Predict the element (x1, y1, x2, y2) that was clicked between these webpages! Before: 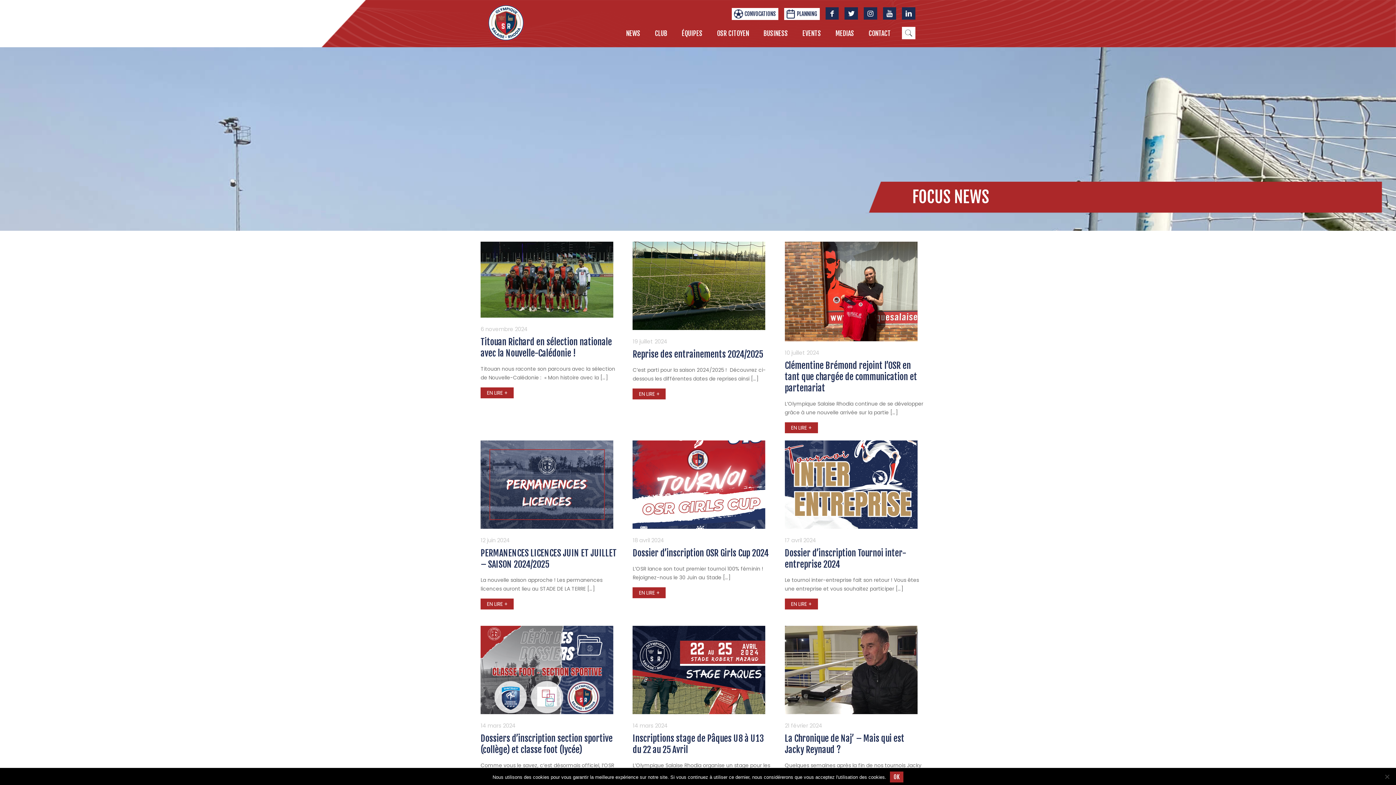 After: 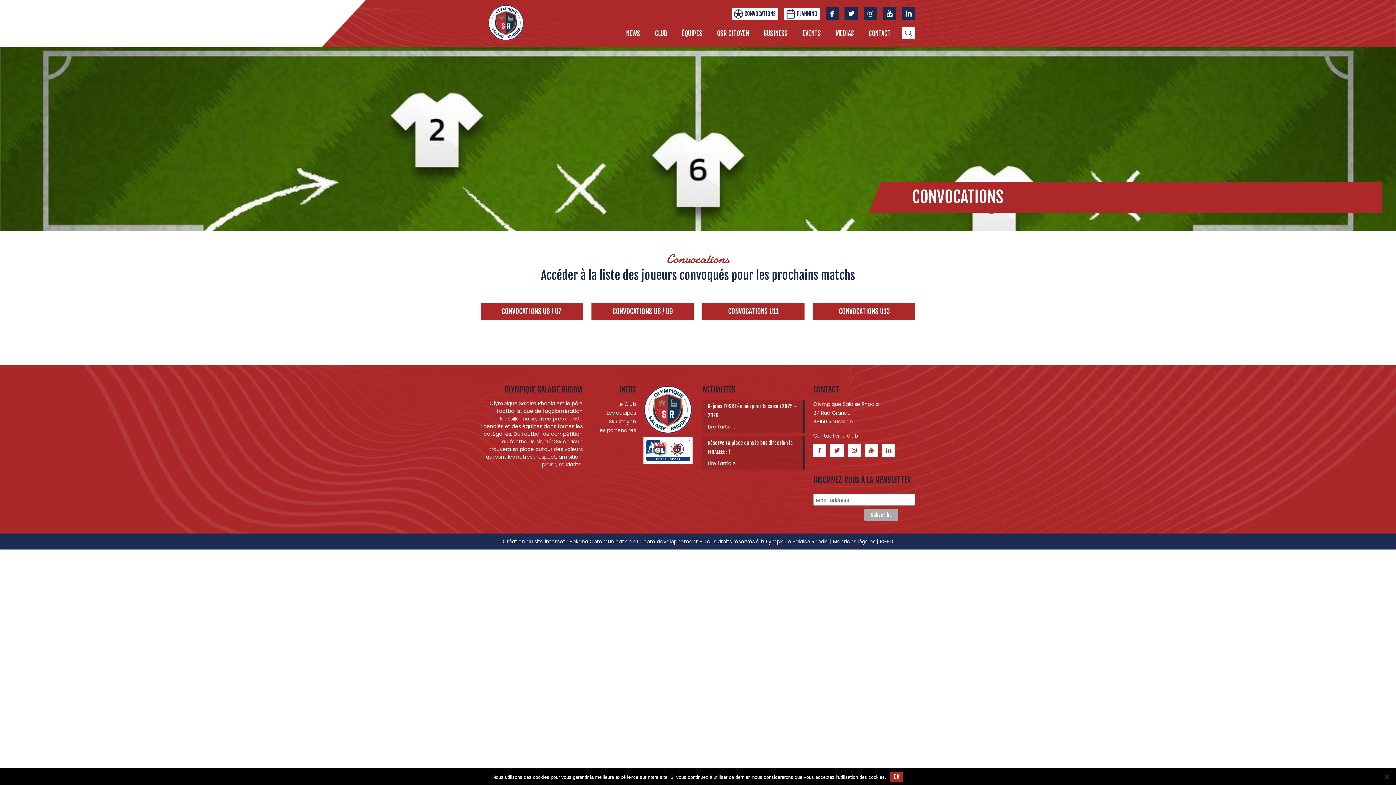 Action: bbox: (731, 8, 778, 20) label: CONVOCATIONS